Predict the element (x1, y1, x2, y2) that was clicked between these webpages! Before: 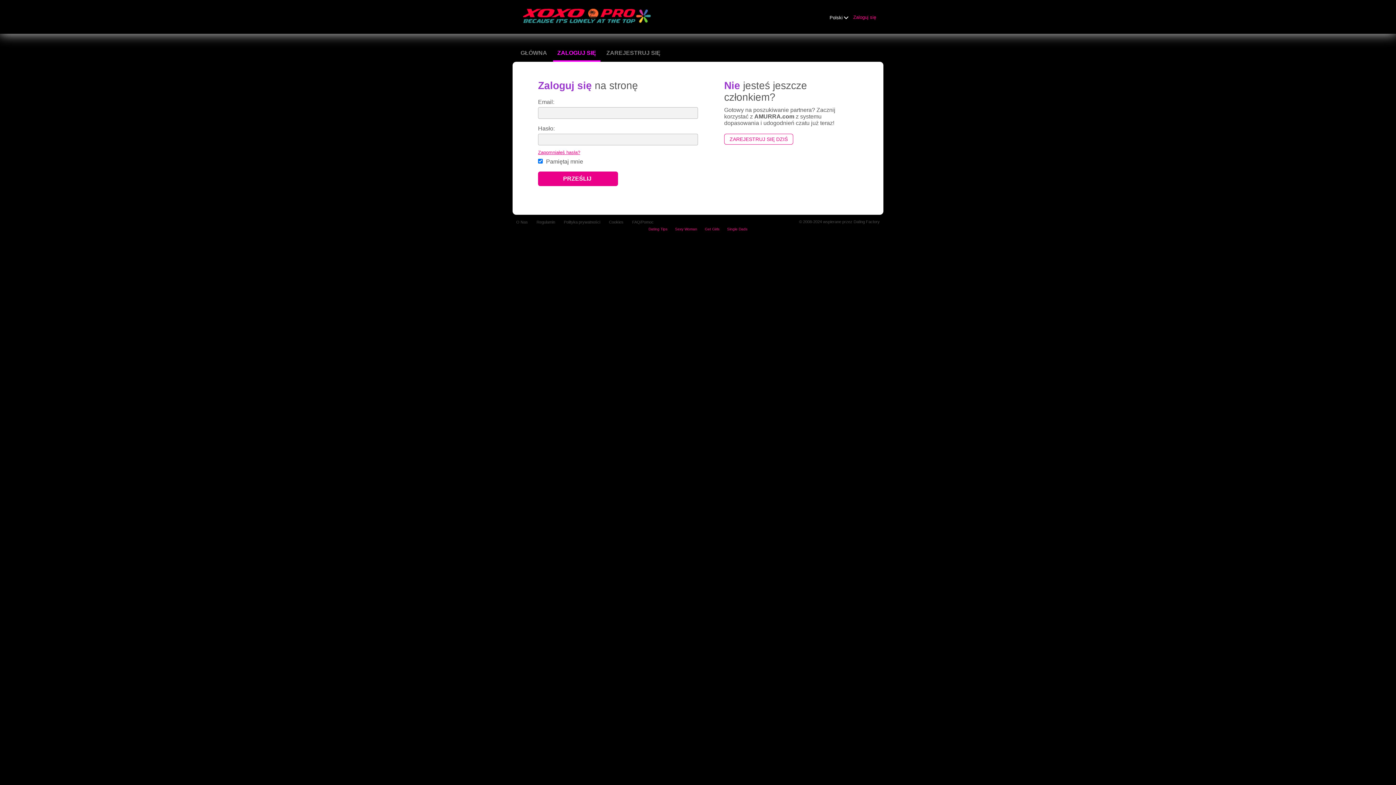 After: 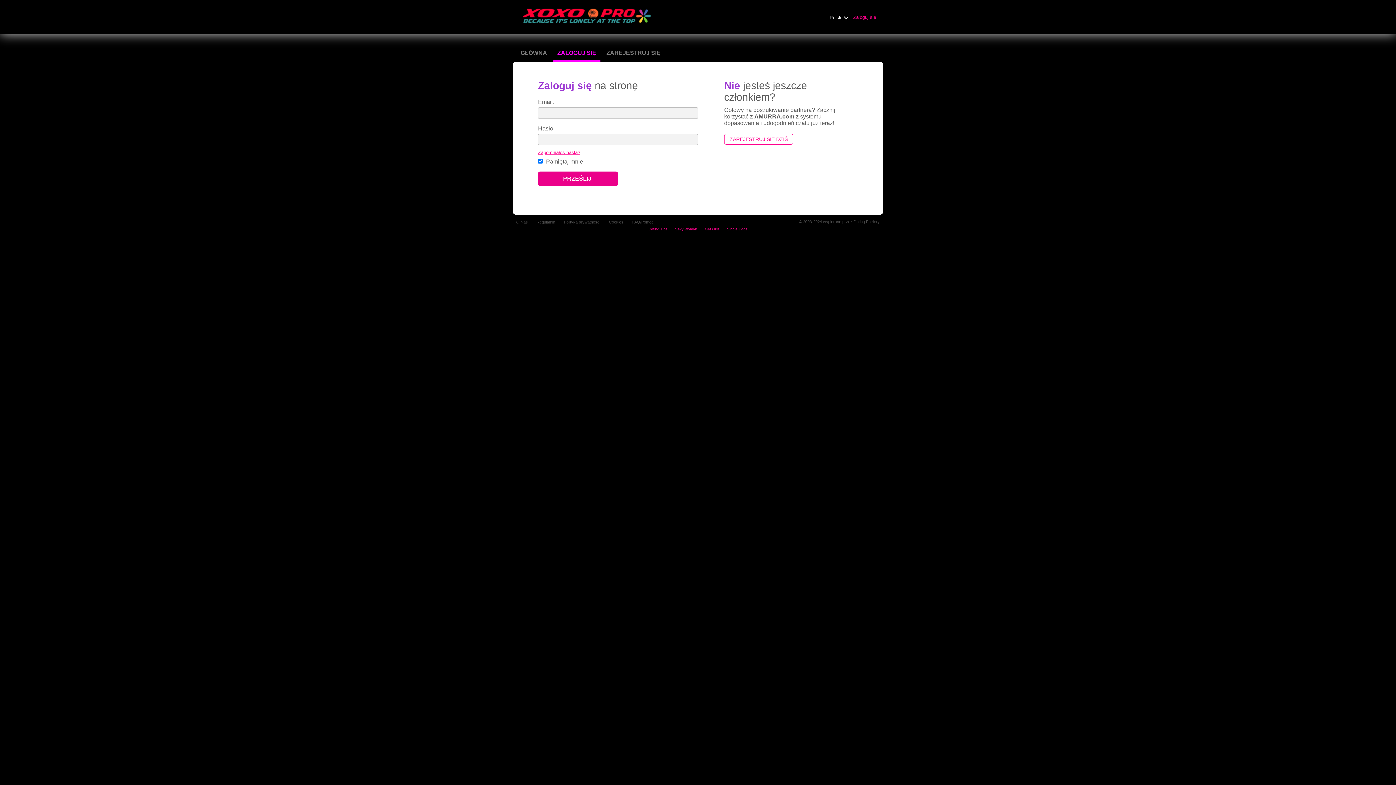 Action: label: Dating Tips bbox: (648, 227, 667, 231)